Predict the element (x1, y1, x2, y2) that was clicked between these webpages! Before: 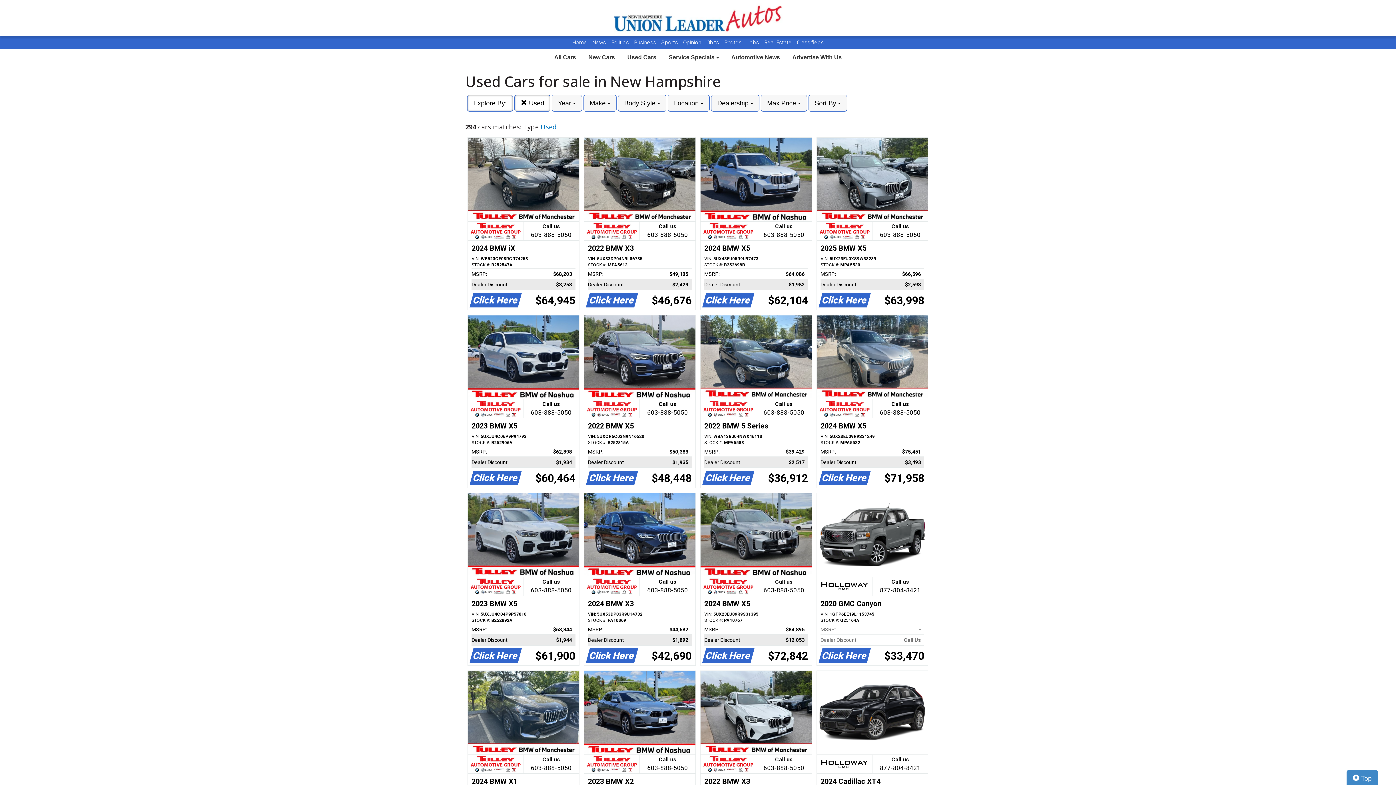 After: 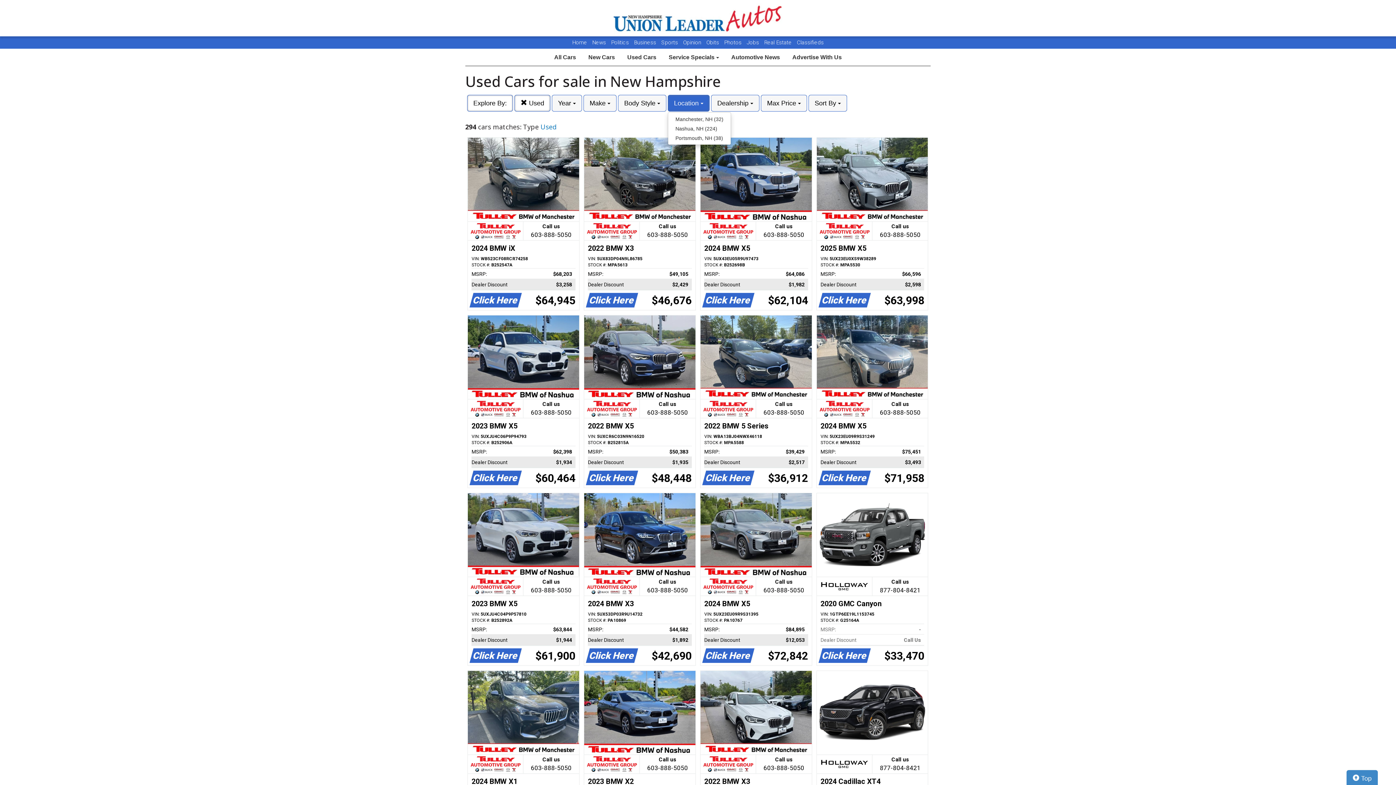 Action: bbox: (668, 94, 709, 111) label: Location 